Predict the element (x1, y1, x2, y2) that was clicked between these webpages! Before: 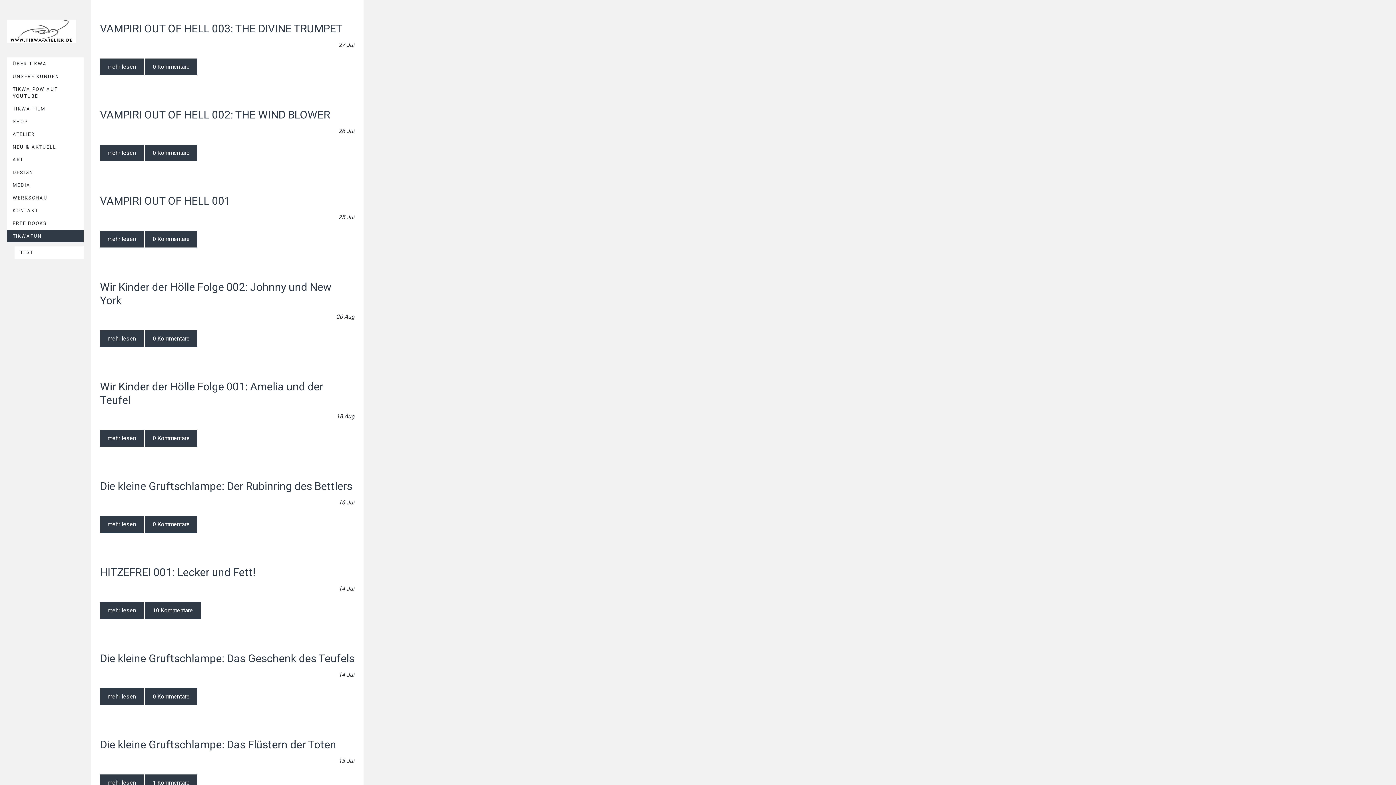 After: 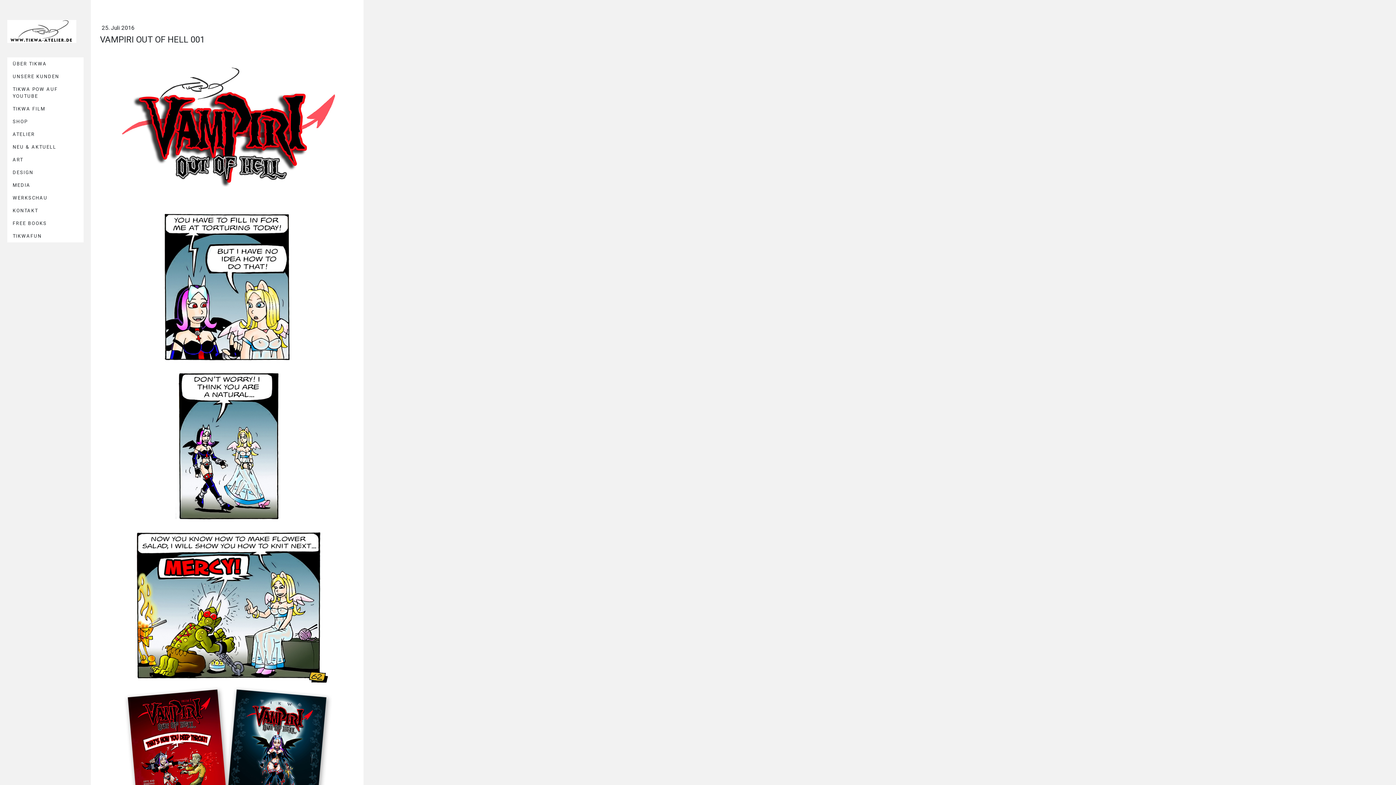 Action: label: mehr lesen bbox: (100, 230, 143, 247)